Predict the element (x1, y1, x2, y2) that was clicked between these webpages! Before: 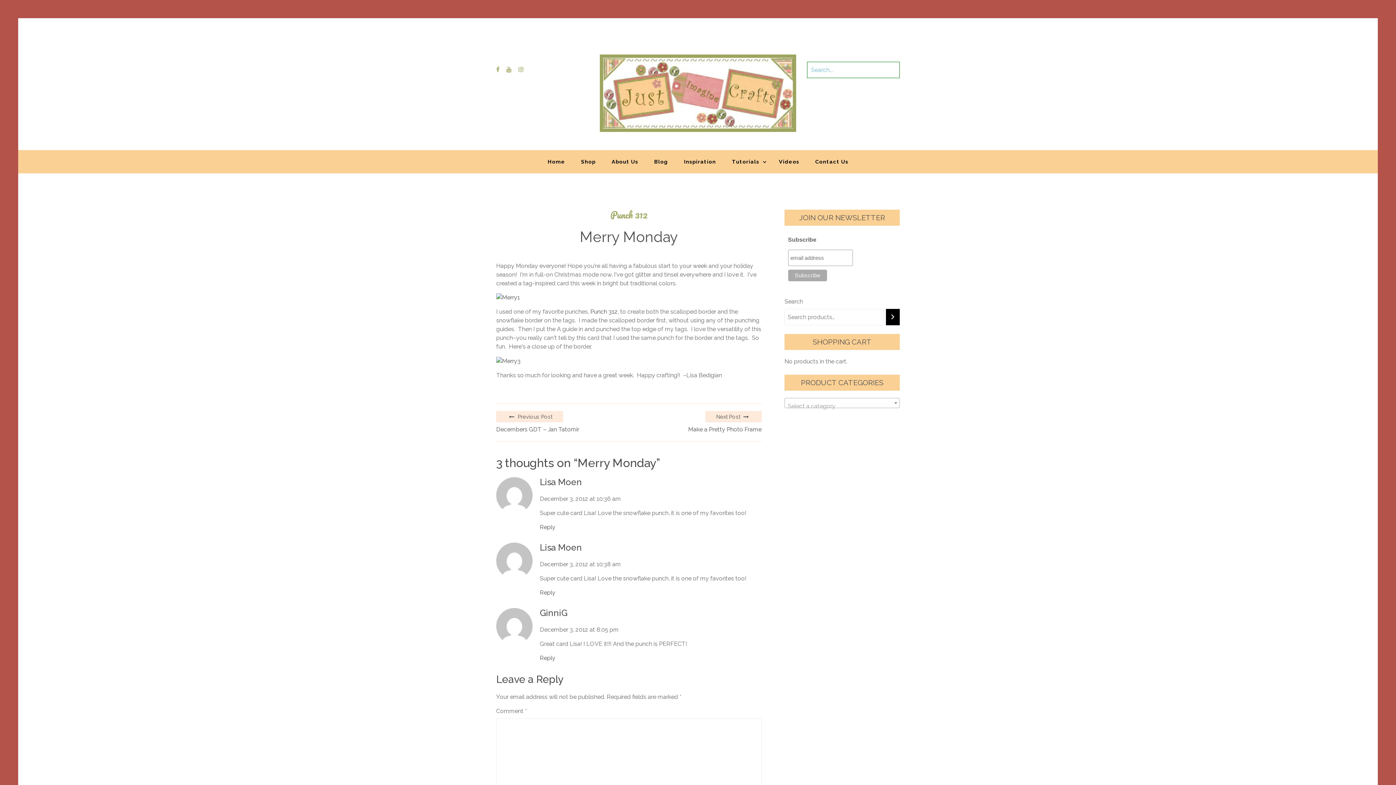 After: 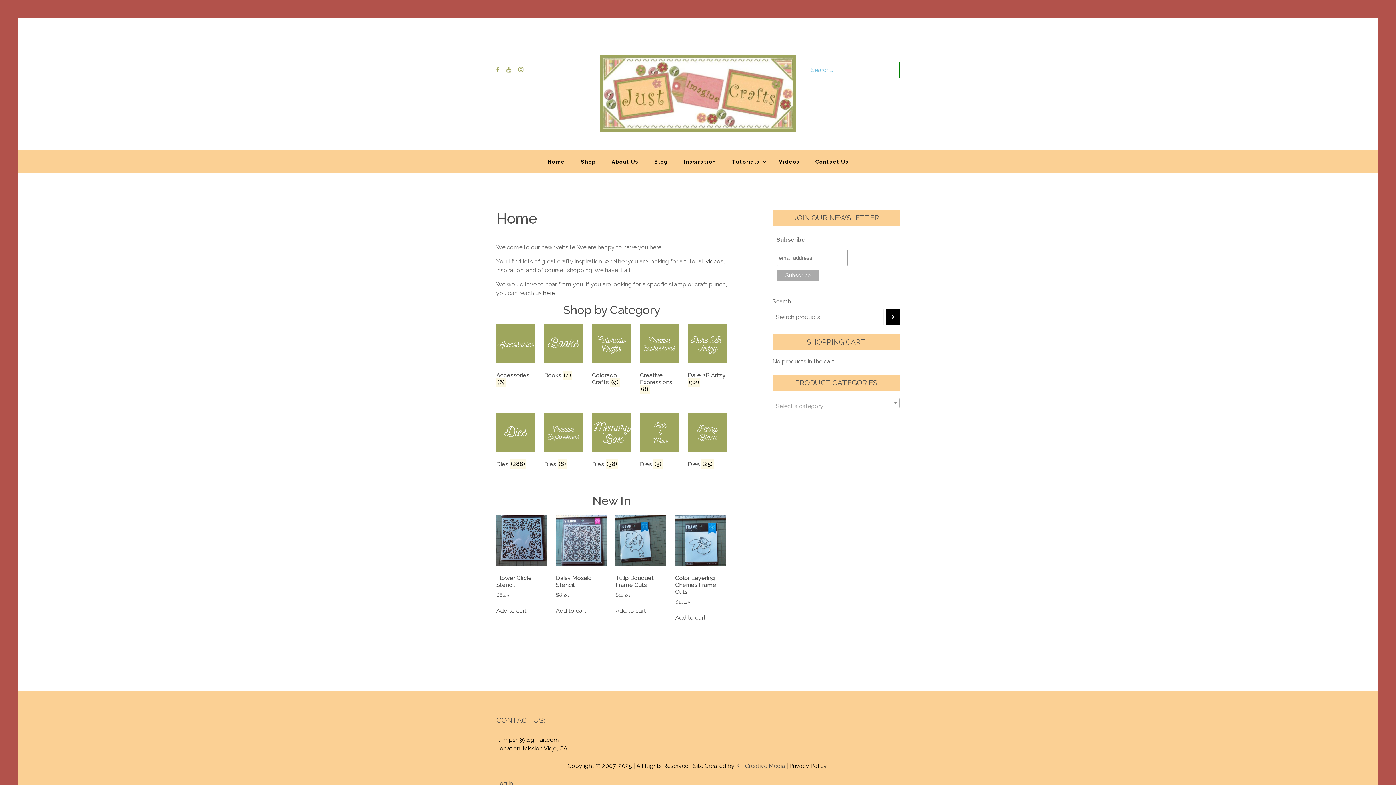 Action: bbox: (600, 54, 796, 131)